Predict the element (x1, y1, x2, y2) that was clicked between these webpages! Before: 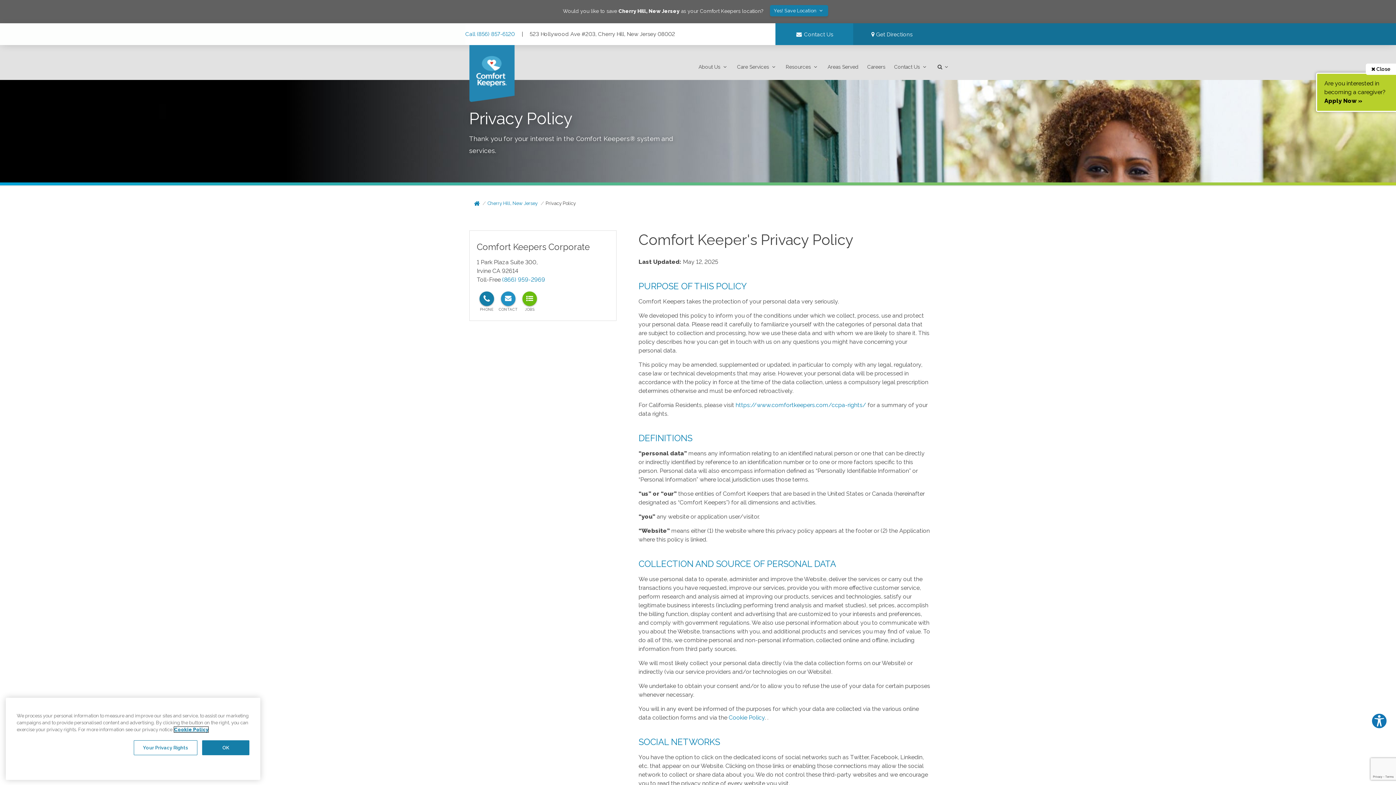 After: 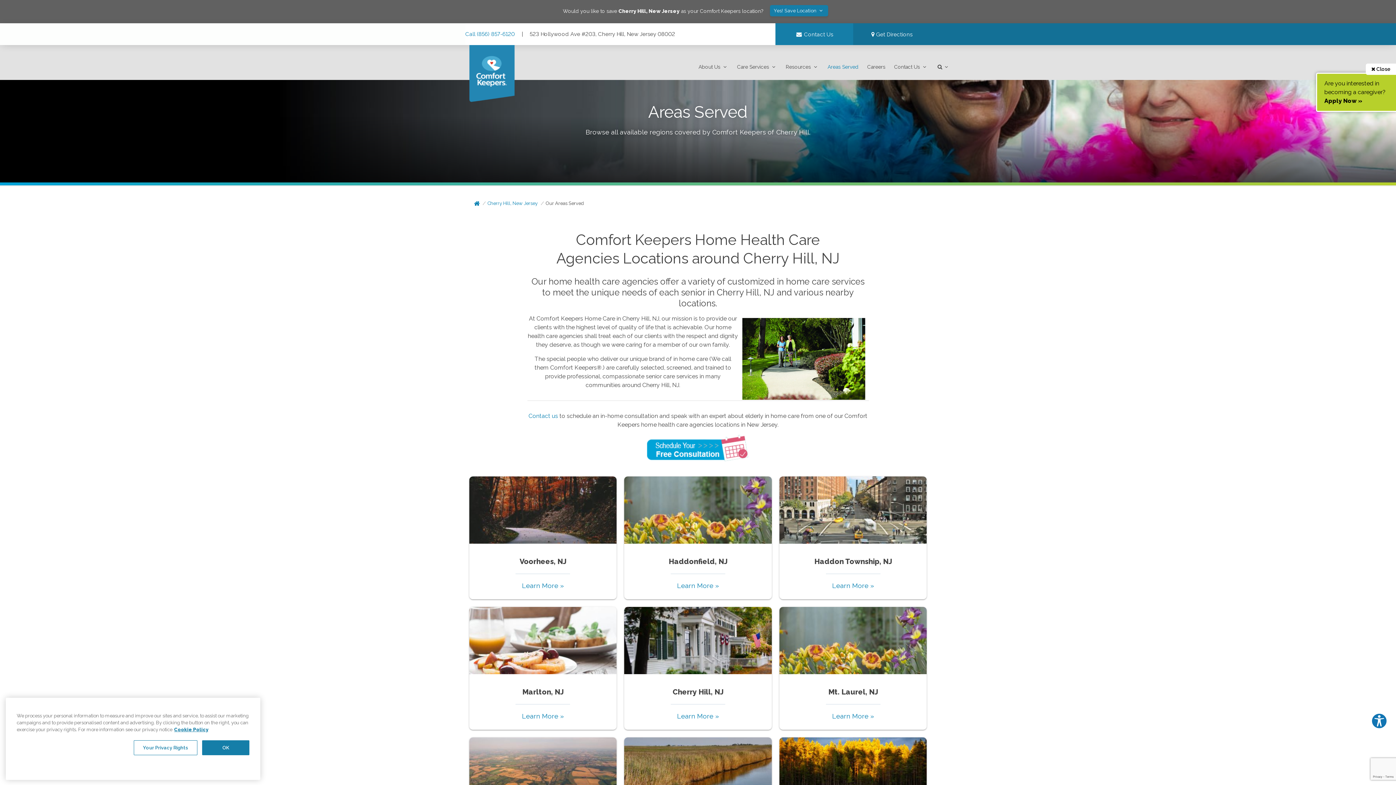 Action: label: Areas Served bbox: (827, 64, 858, 69)